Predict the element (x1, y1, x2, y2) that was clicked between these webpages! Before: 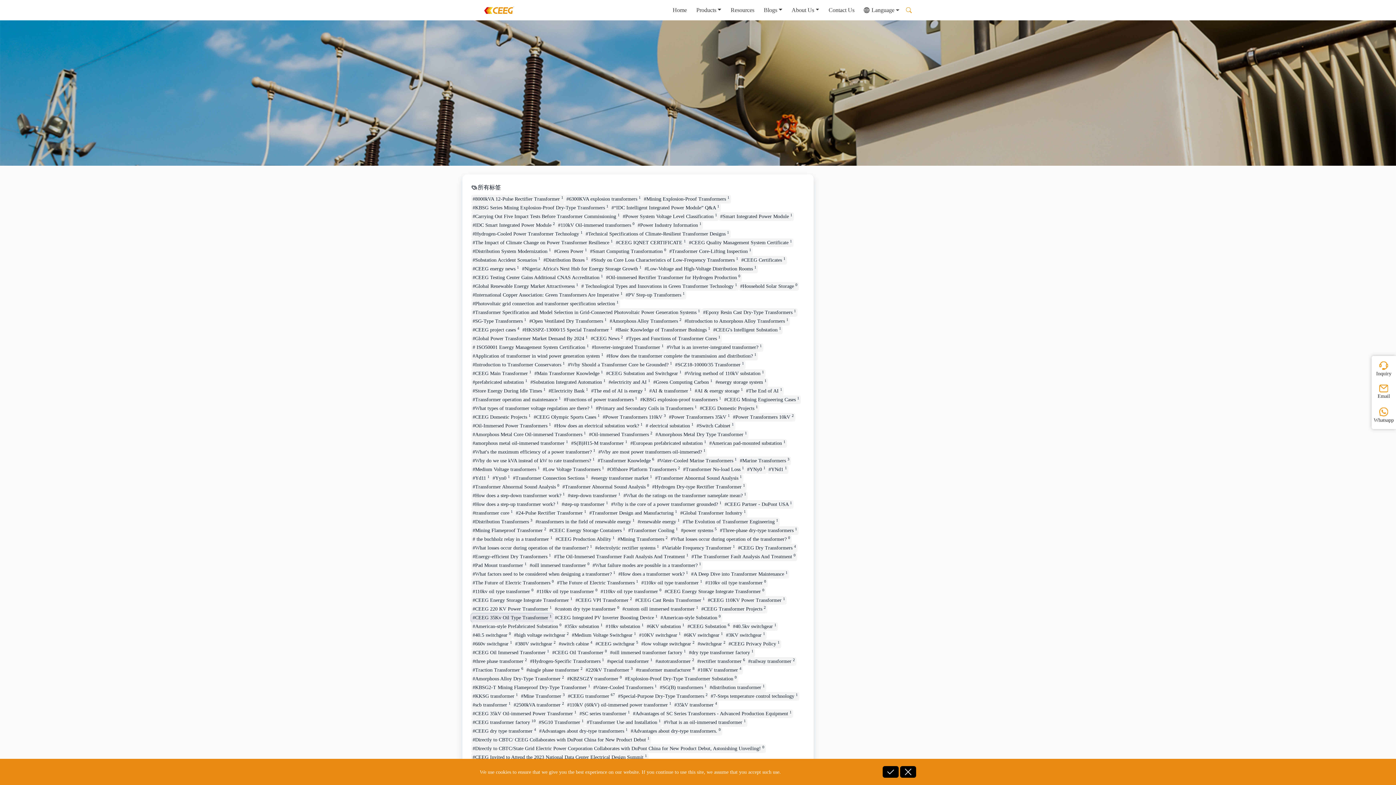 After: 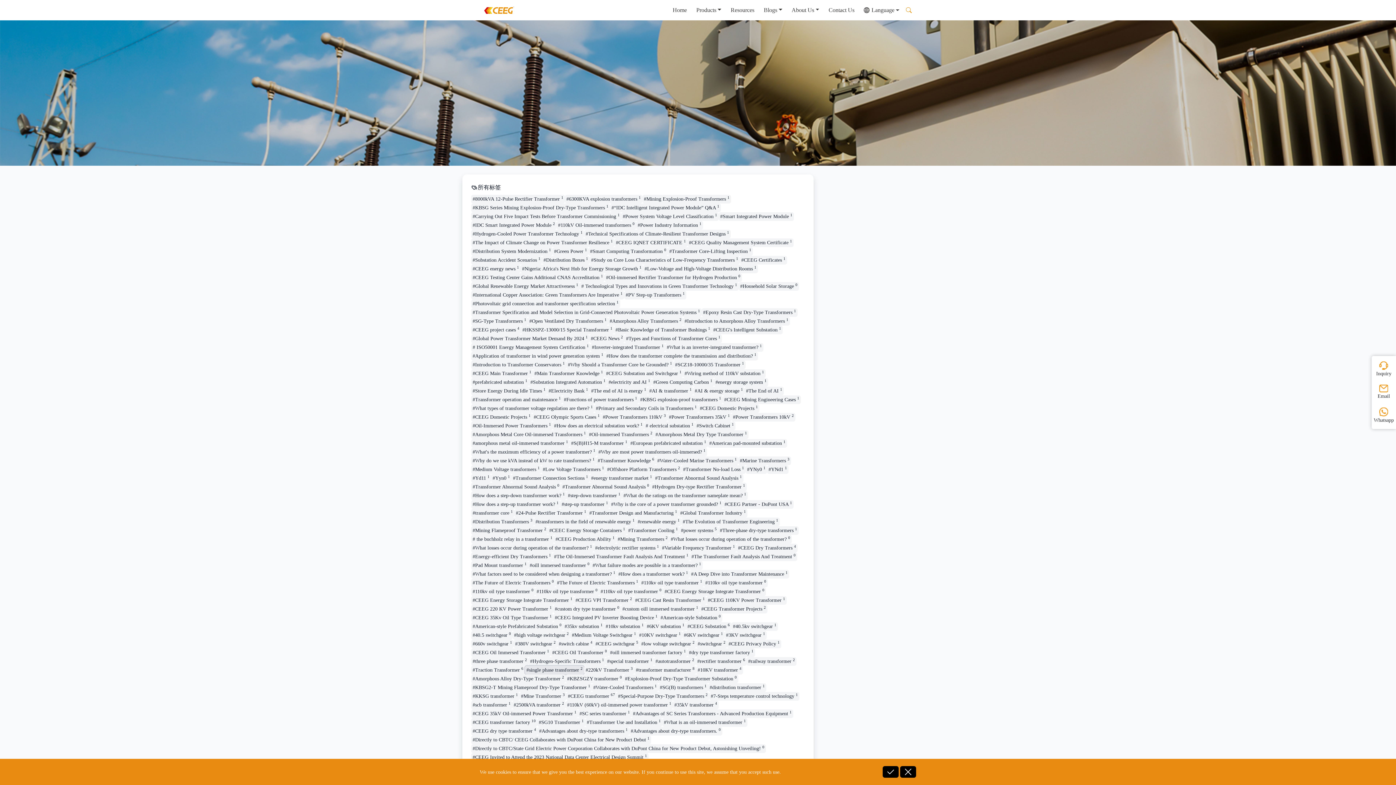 Action: label: #single phase transformer 2 bbox: (525, 666, 584, 674)